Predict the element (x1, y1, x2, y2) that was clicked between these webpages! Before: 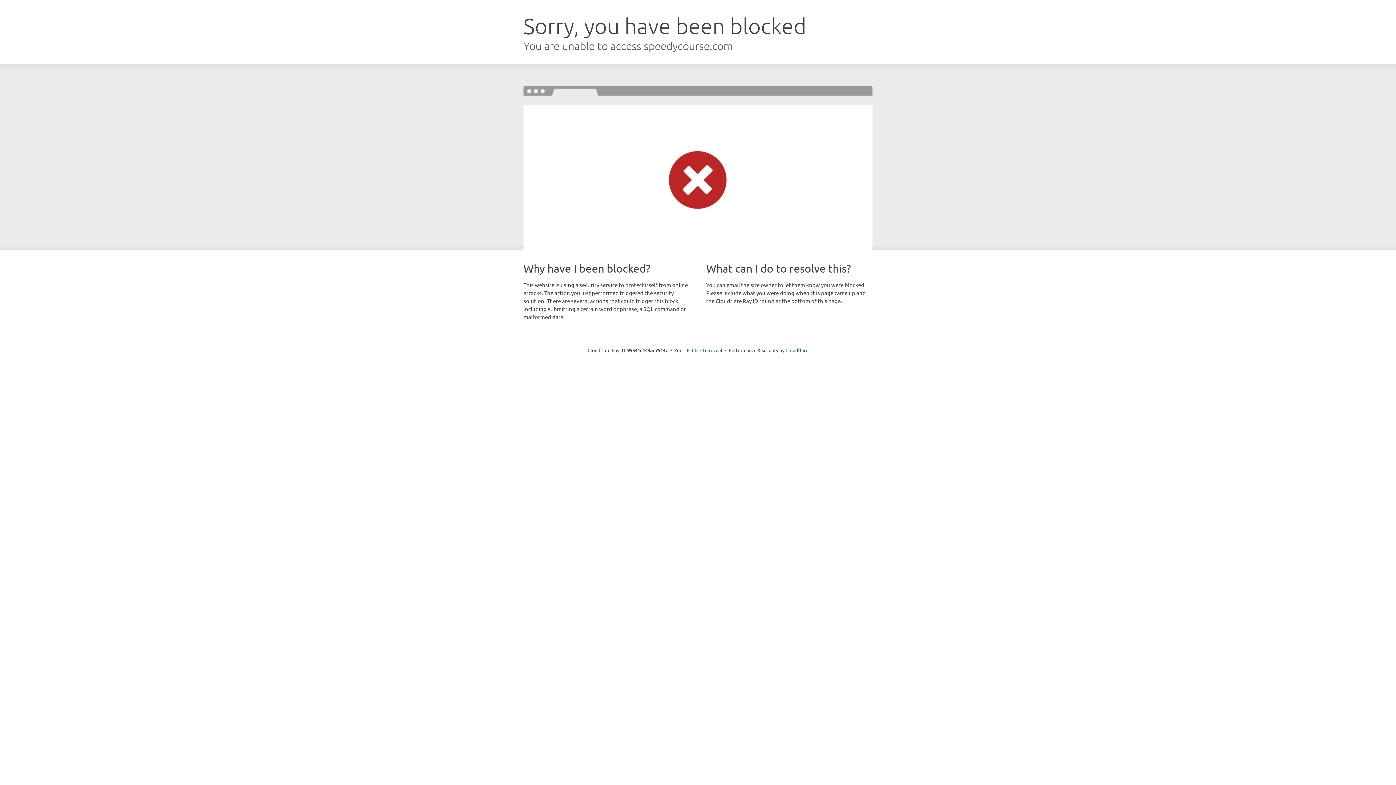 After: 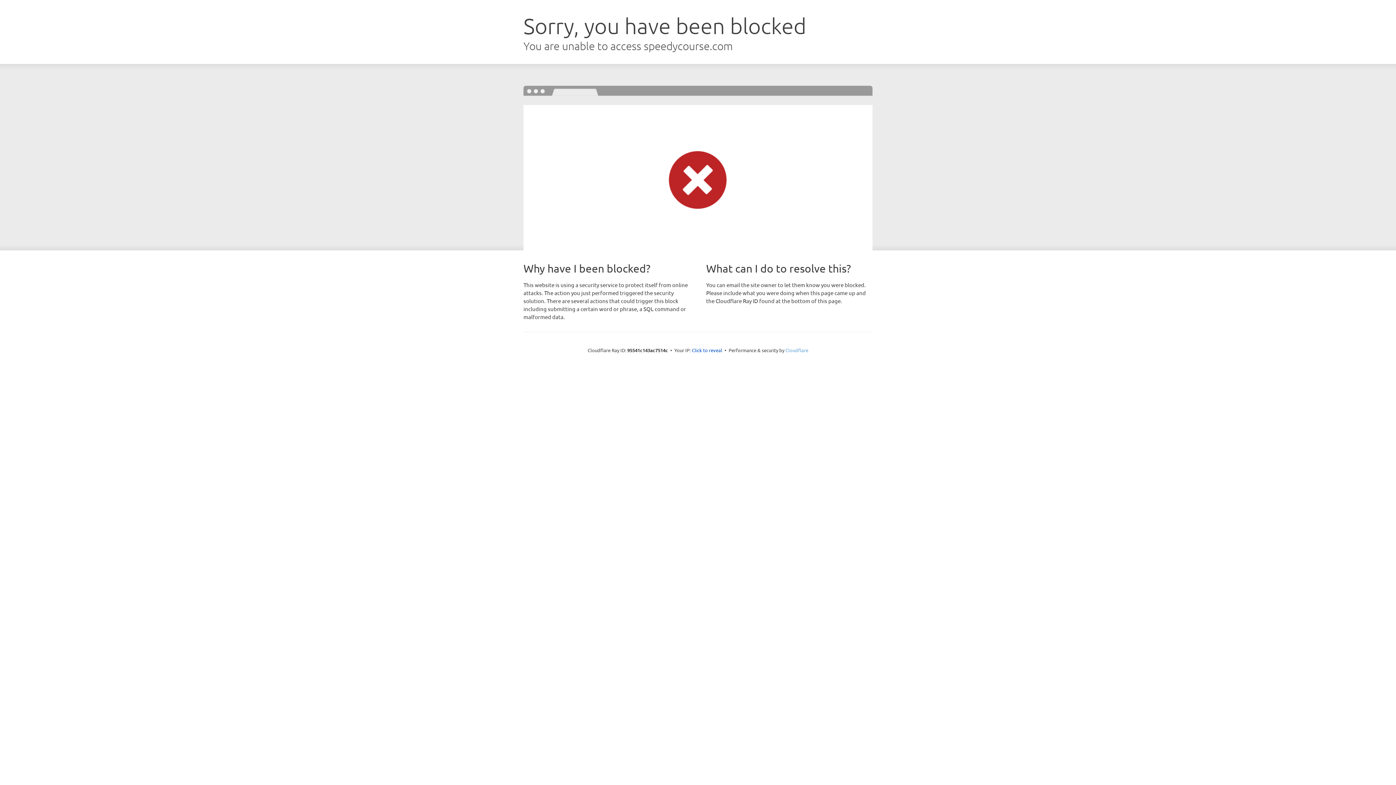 Action: bbox: (785, 347, 808, 353) label: Cloudflare